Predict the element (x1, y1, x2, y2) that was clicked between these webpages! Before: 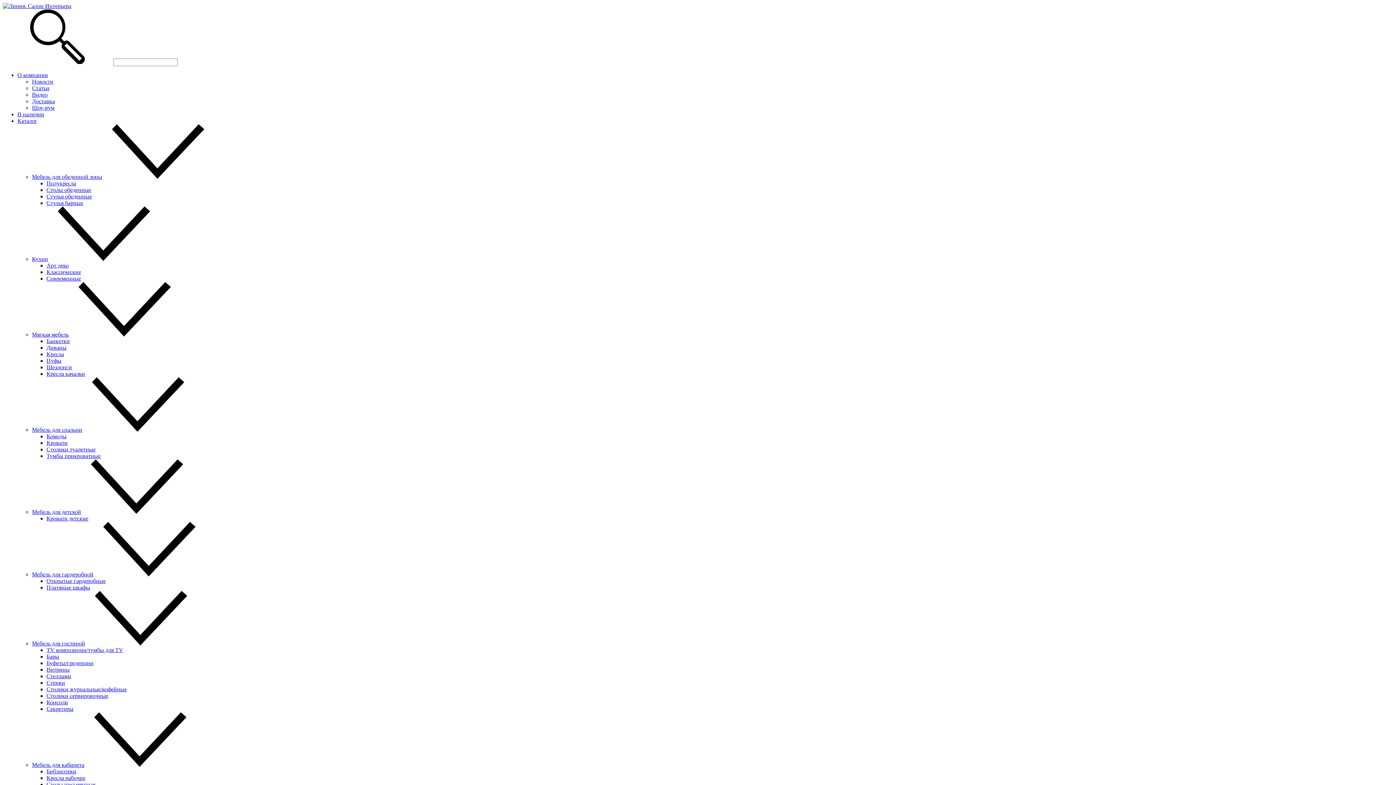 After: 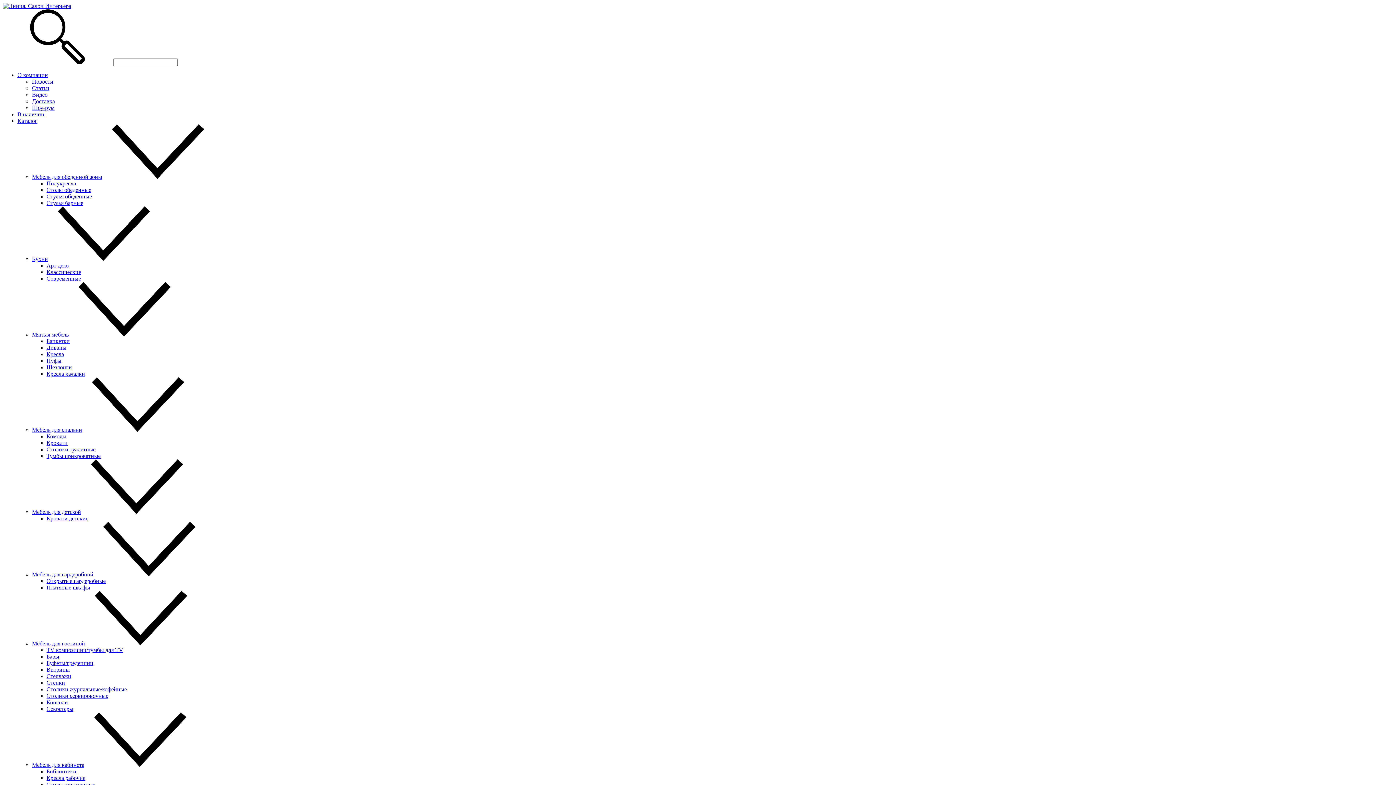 Action: bbox: (46, 262, 68, 268) label: Арт деко